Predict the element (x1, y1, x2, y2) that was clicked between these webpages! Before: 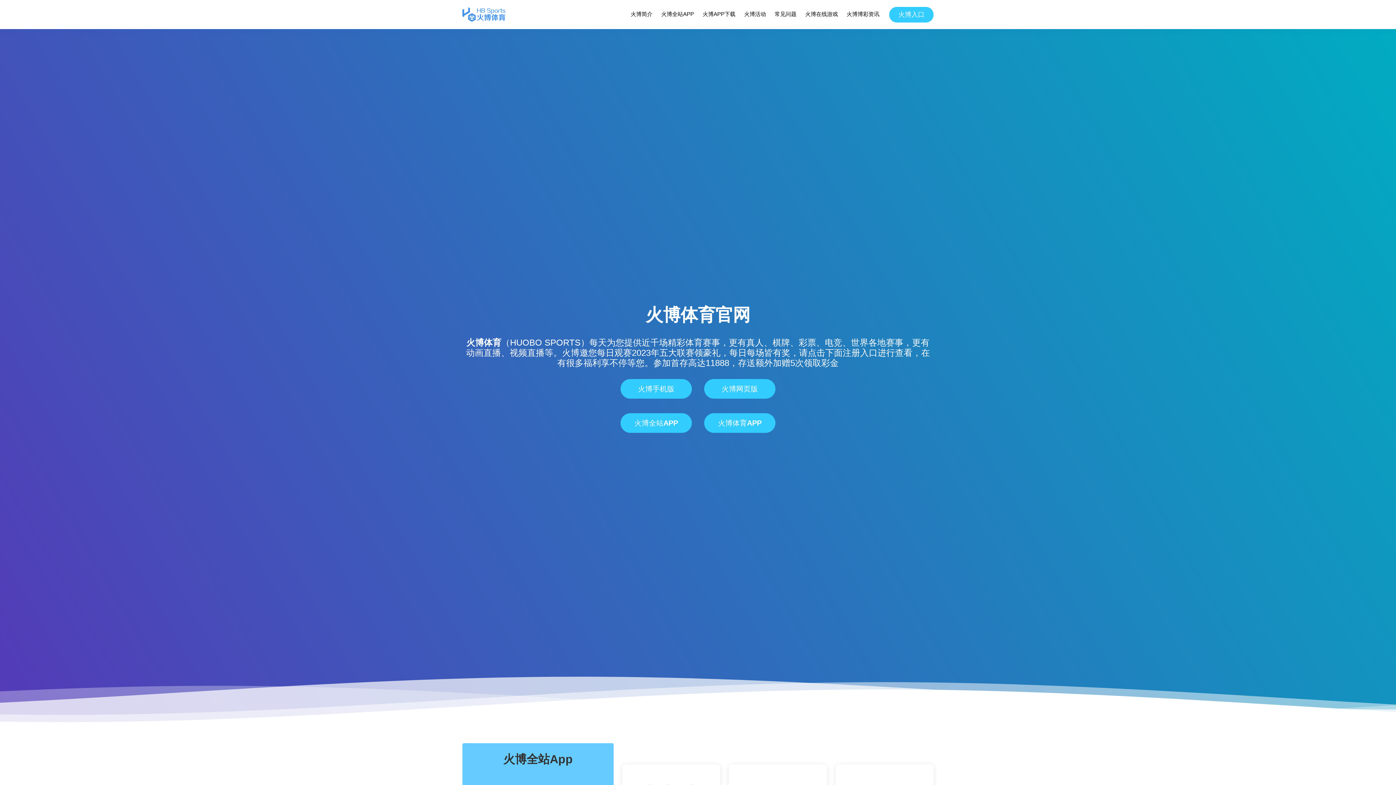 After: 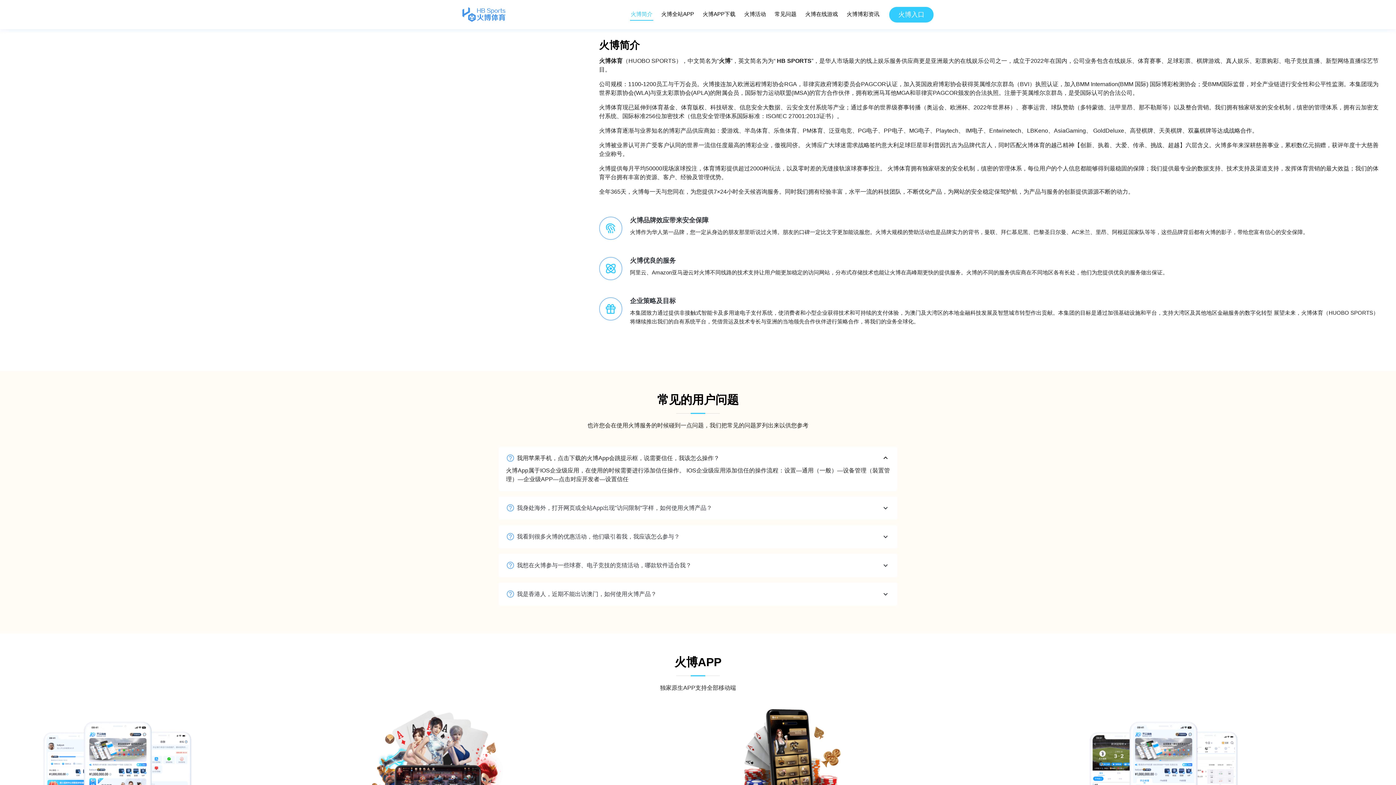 Action: label: 火博简介 bbox: (630, 8, 653, 20)